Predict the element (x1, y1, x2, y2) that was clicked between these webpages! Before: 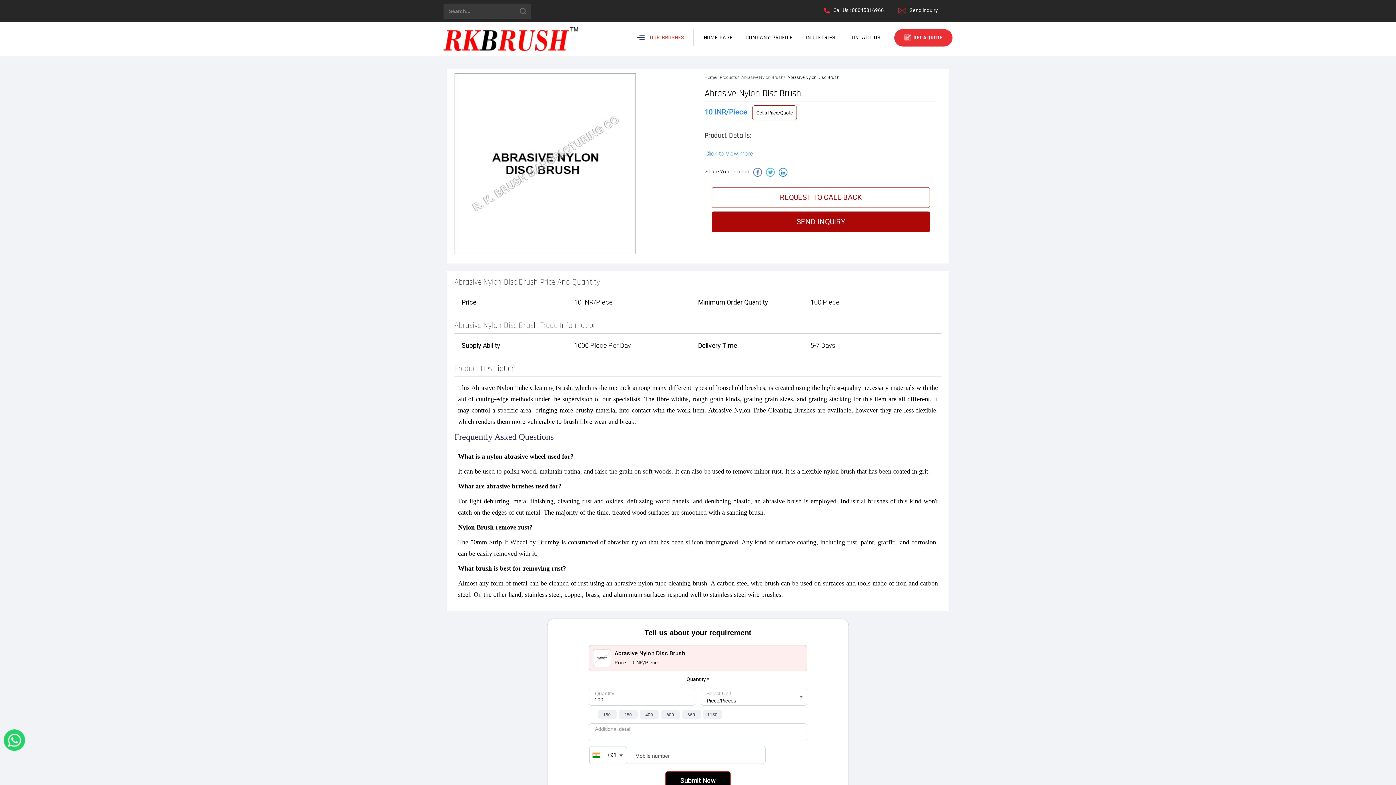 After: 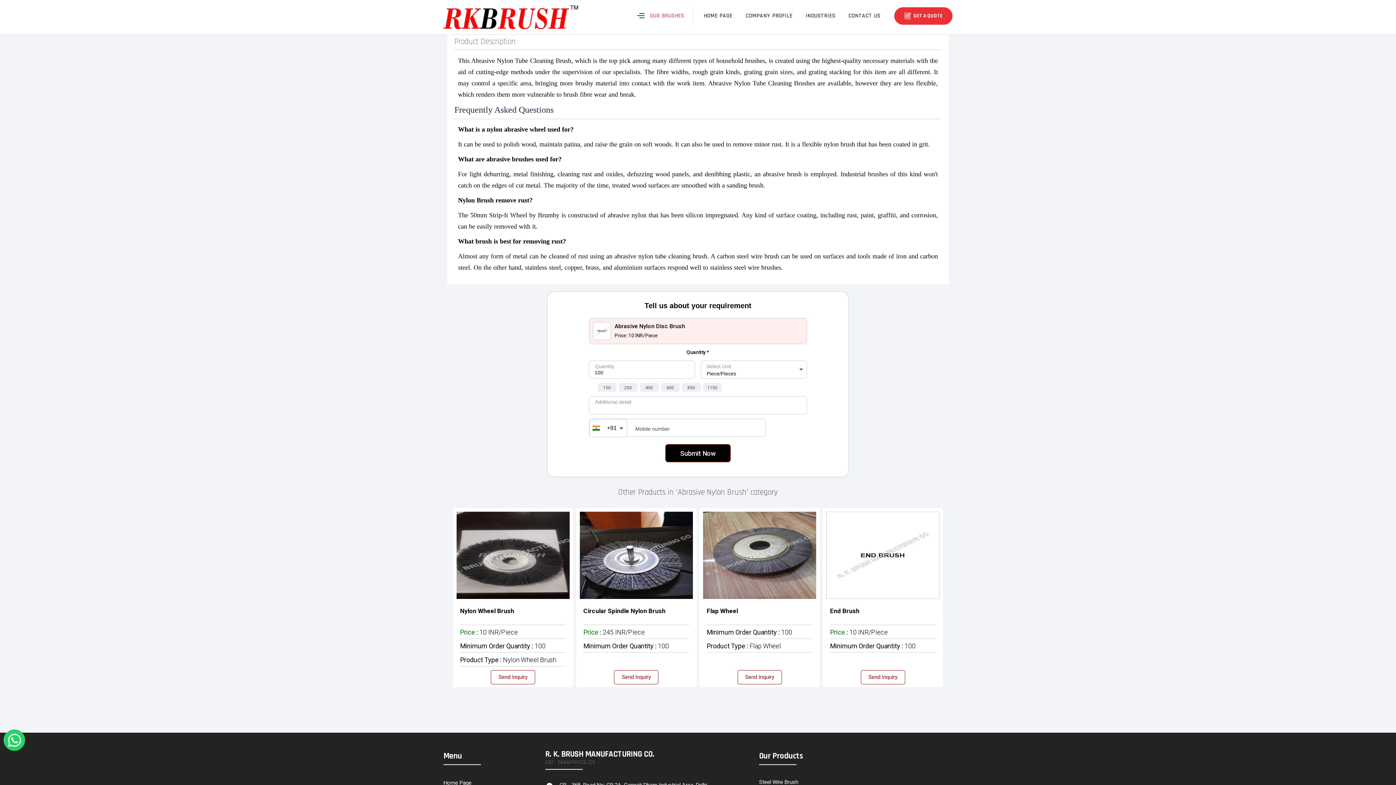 Action: label: Click to View more bbox: (705, 149, 753, 158)